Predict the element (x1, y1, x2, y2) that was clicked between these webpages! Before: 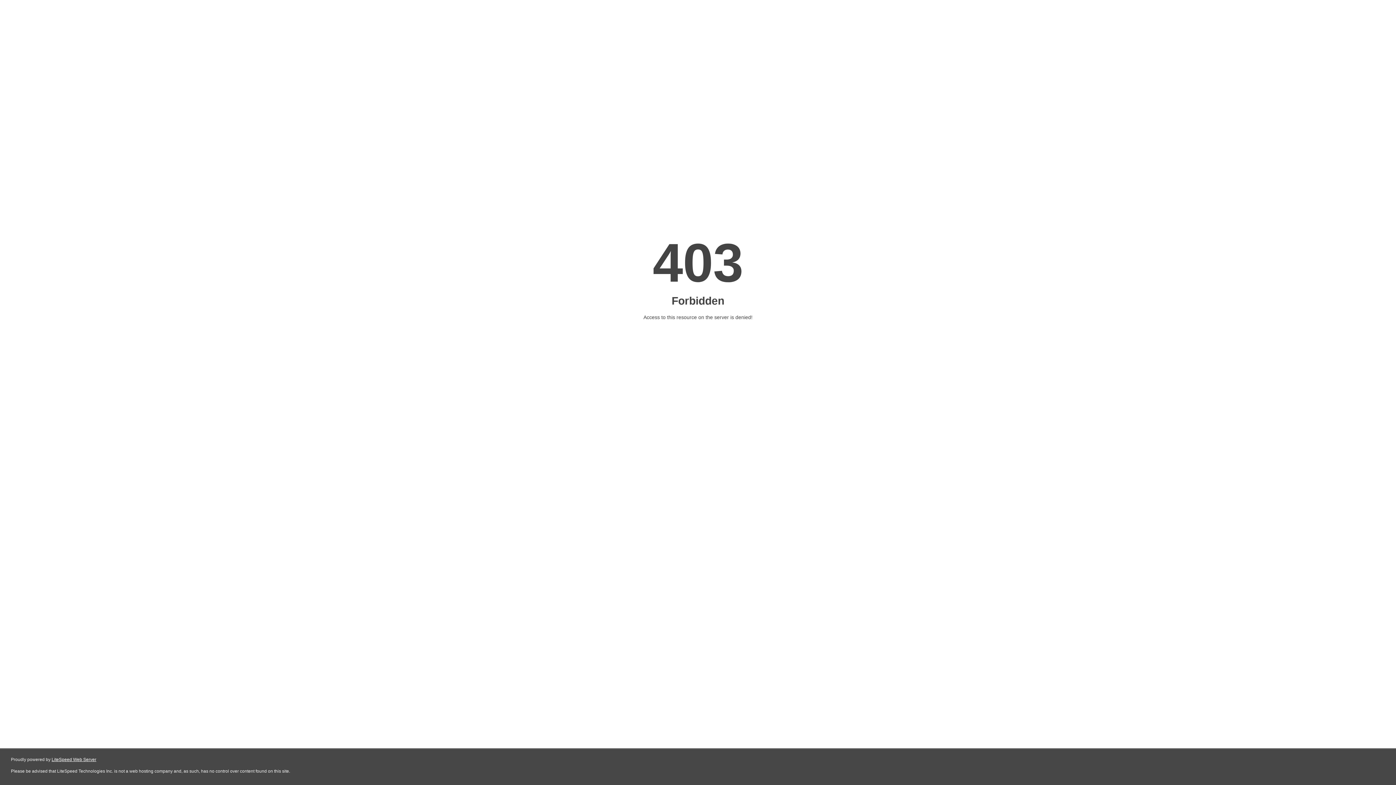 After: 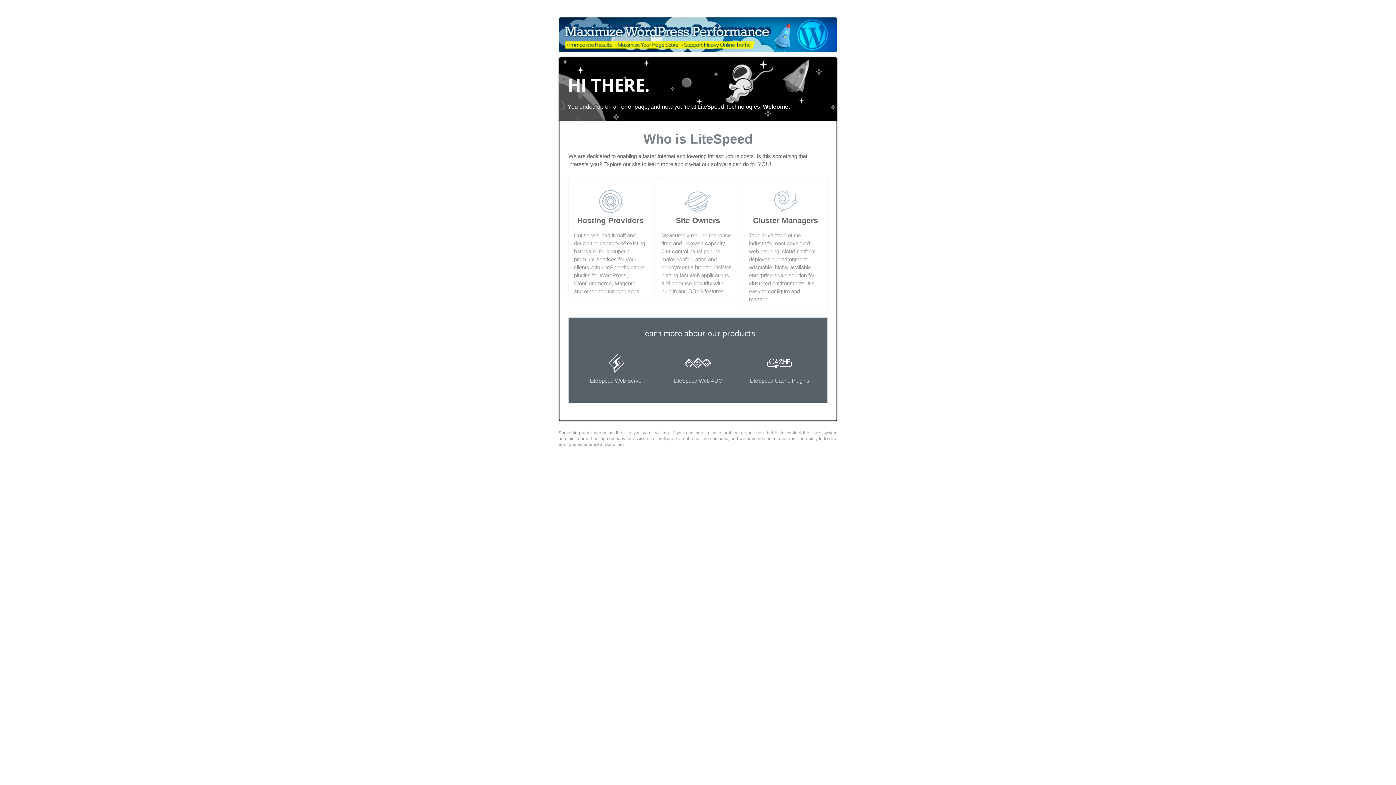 Action: bbox: (51, 757, 96, 762) label: LiteSpeed Web Server